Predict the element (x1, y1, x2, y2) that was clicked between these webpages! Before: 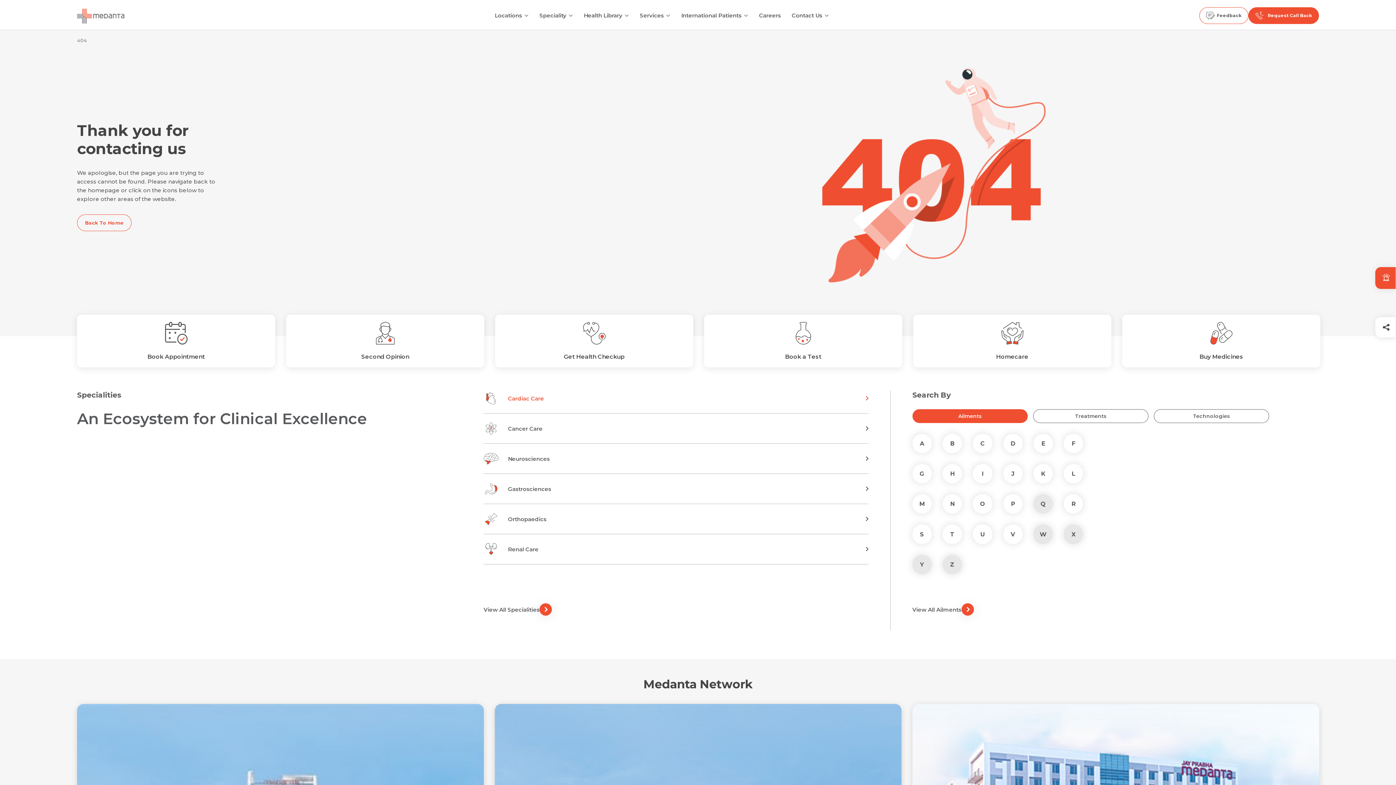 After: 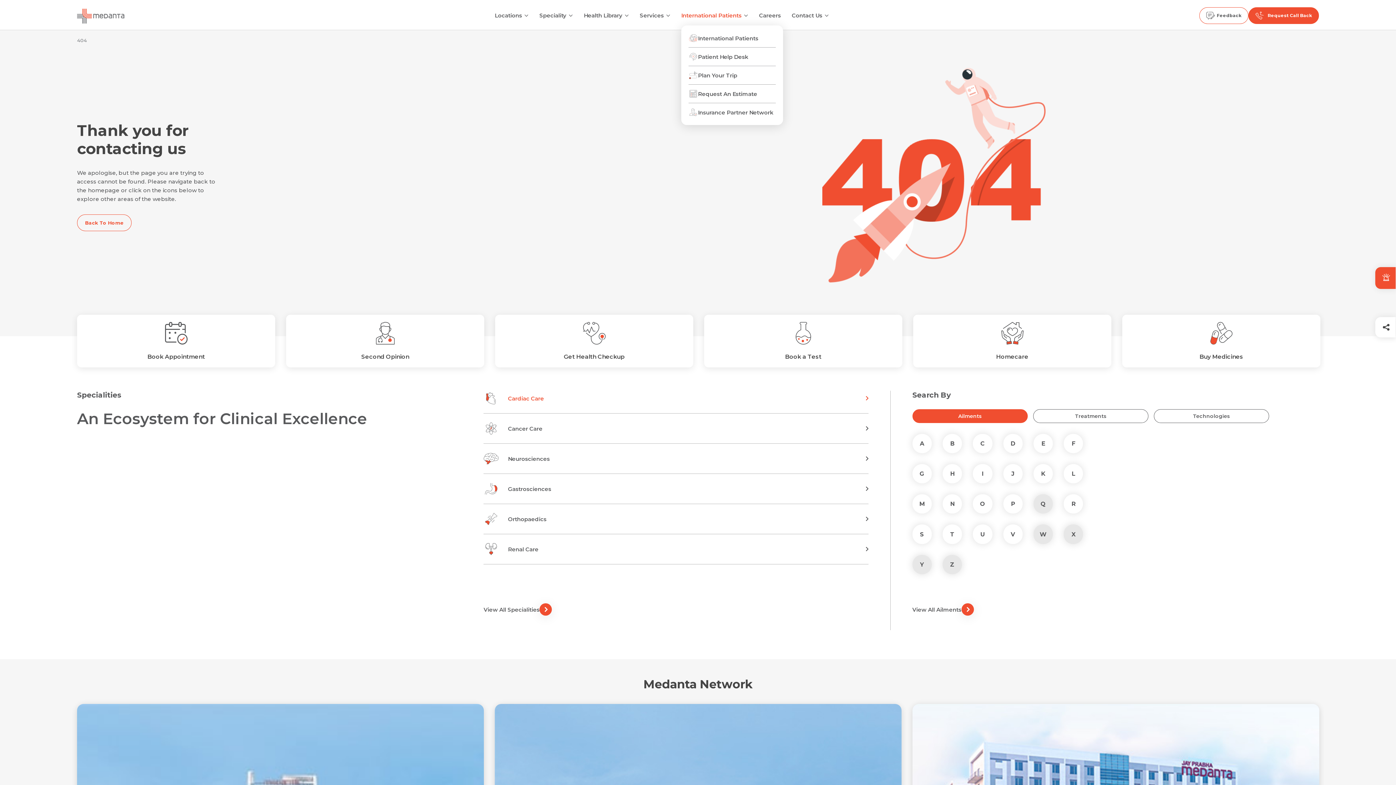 Action: label: International Patients bbox: (681, 5, 741, 25)